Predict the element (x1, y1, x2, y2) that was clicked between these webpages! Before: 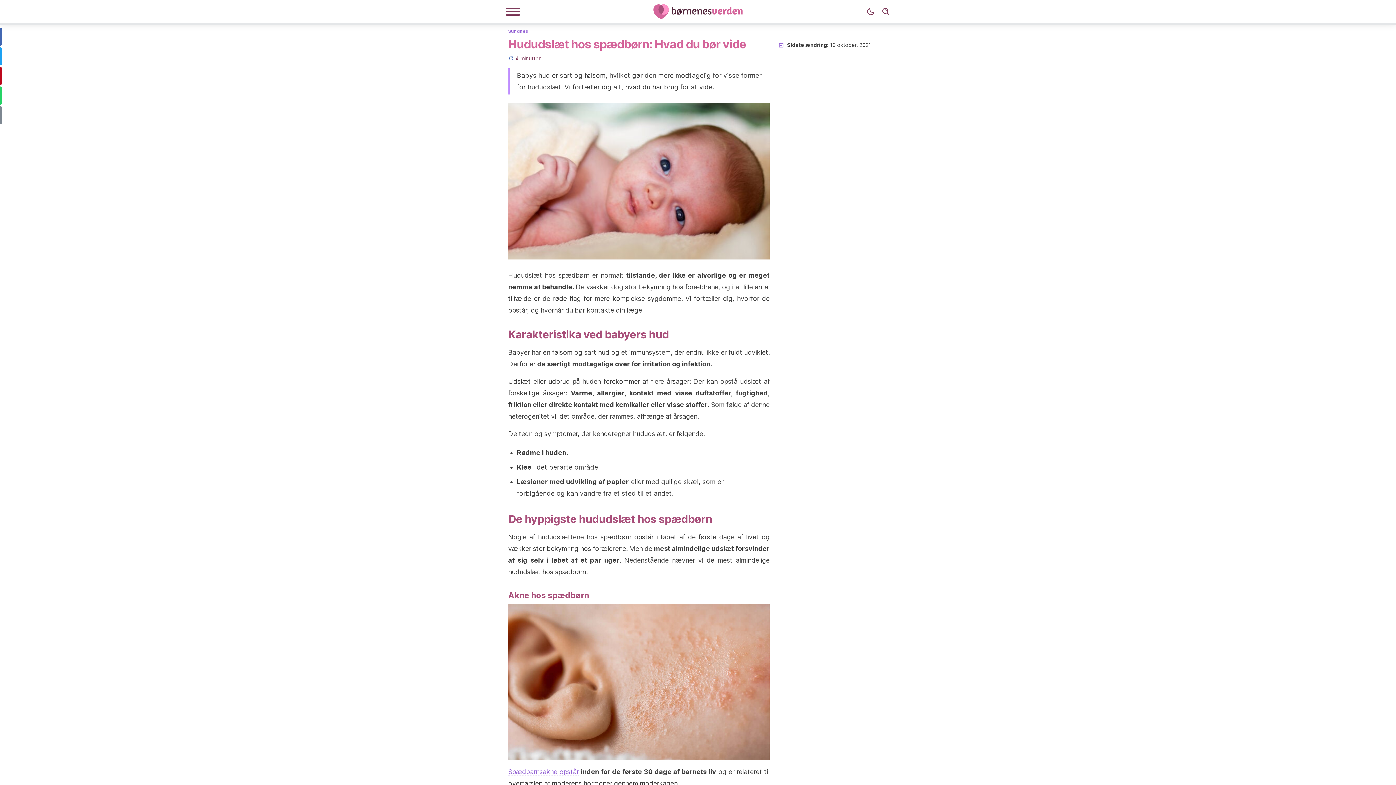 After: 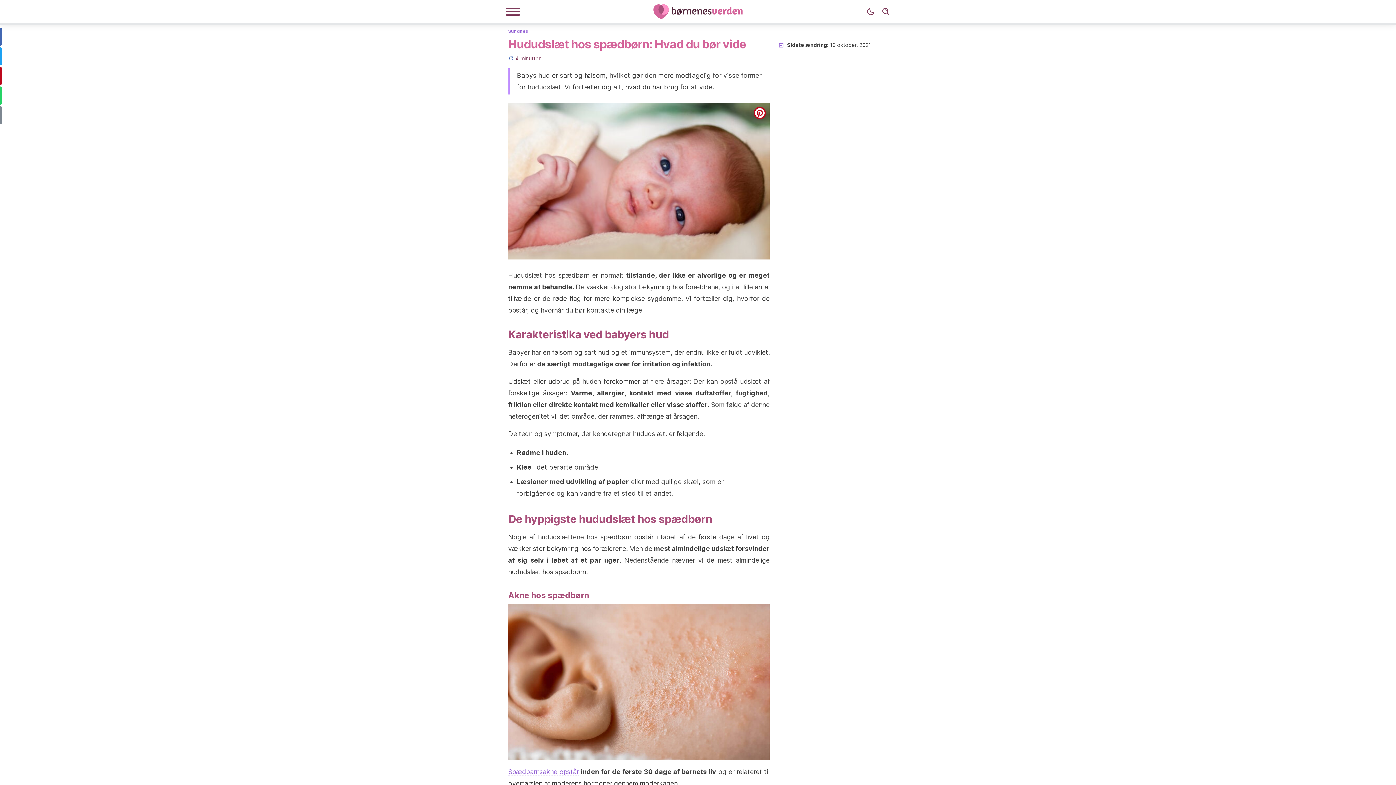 Action: bbox: (753, 106, 766, 119) label: pinterest